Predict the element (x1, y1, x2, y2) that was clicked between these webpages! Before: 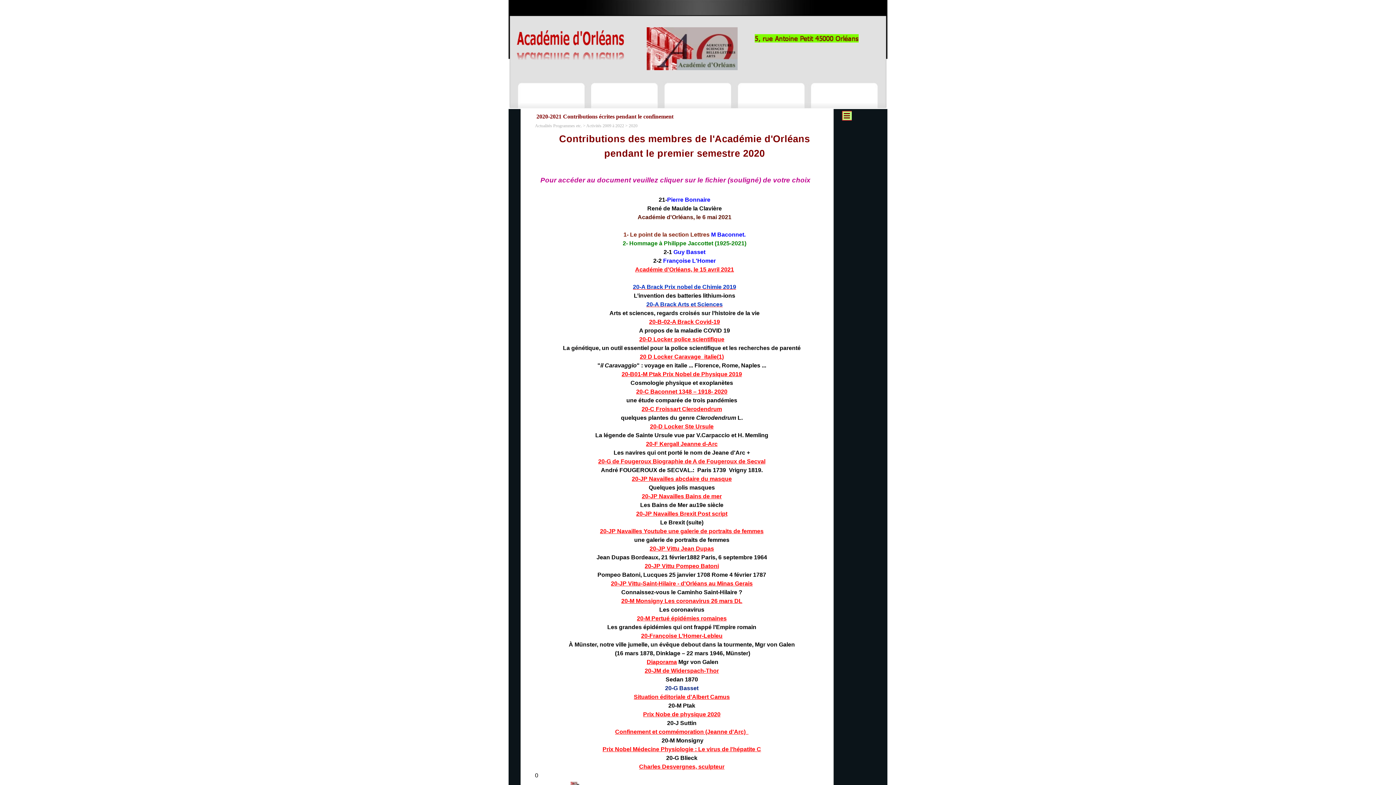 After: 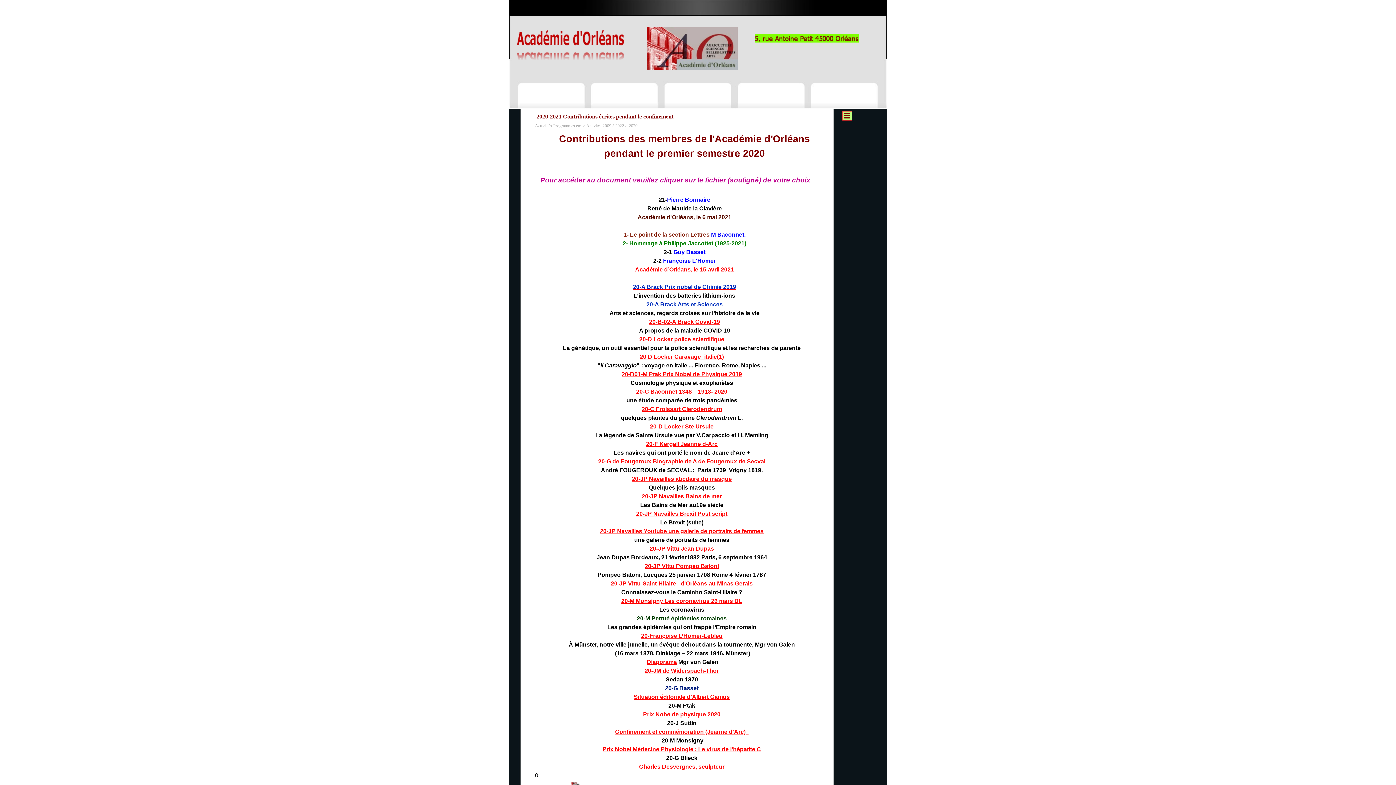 Action: bbox: (637, 615, 726, 621) label: 20-M Pertué épidémies romaines